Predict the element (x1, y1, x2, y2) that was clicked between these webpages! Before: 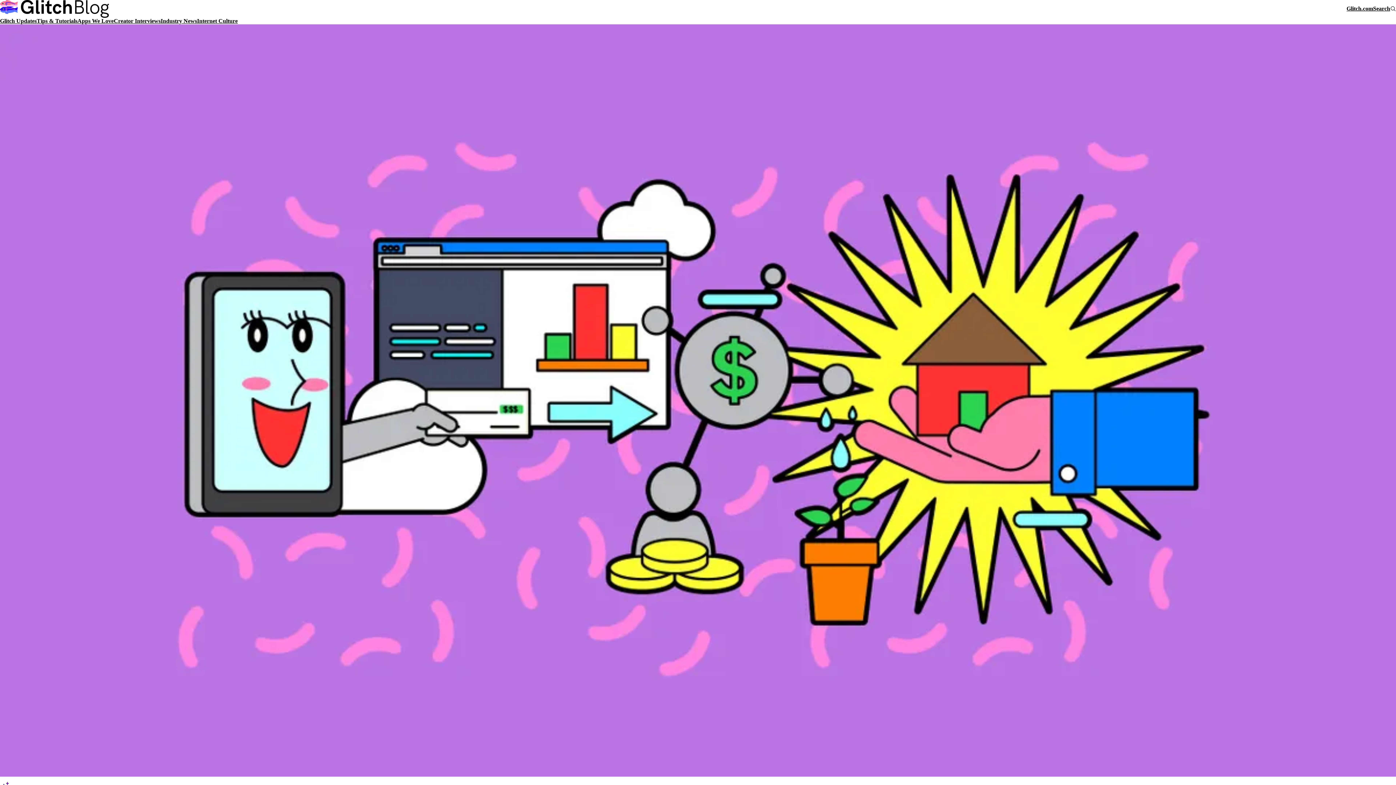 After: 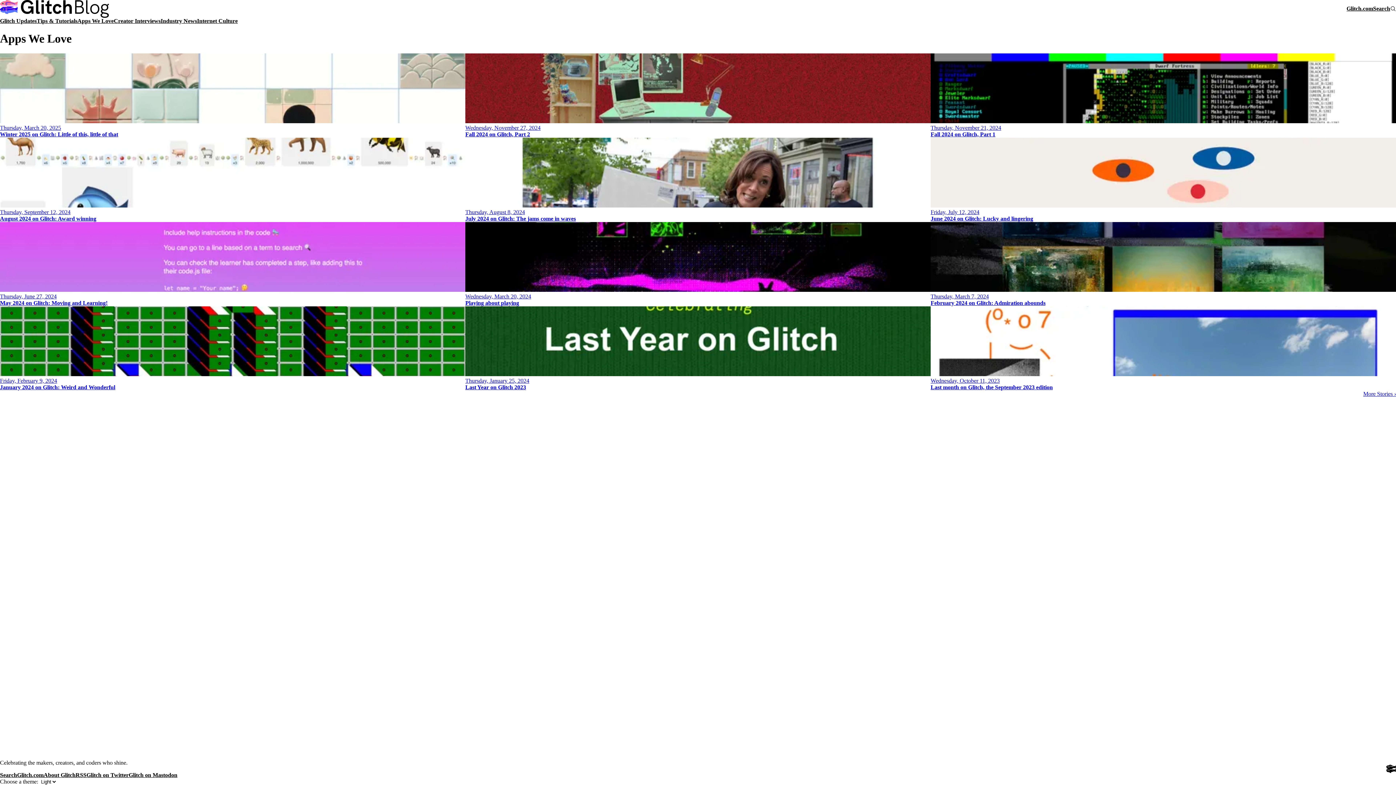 Action: label: Apps We Love bbox: (77, 17, 113, 24)